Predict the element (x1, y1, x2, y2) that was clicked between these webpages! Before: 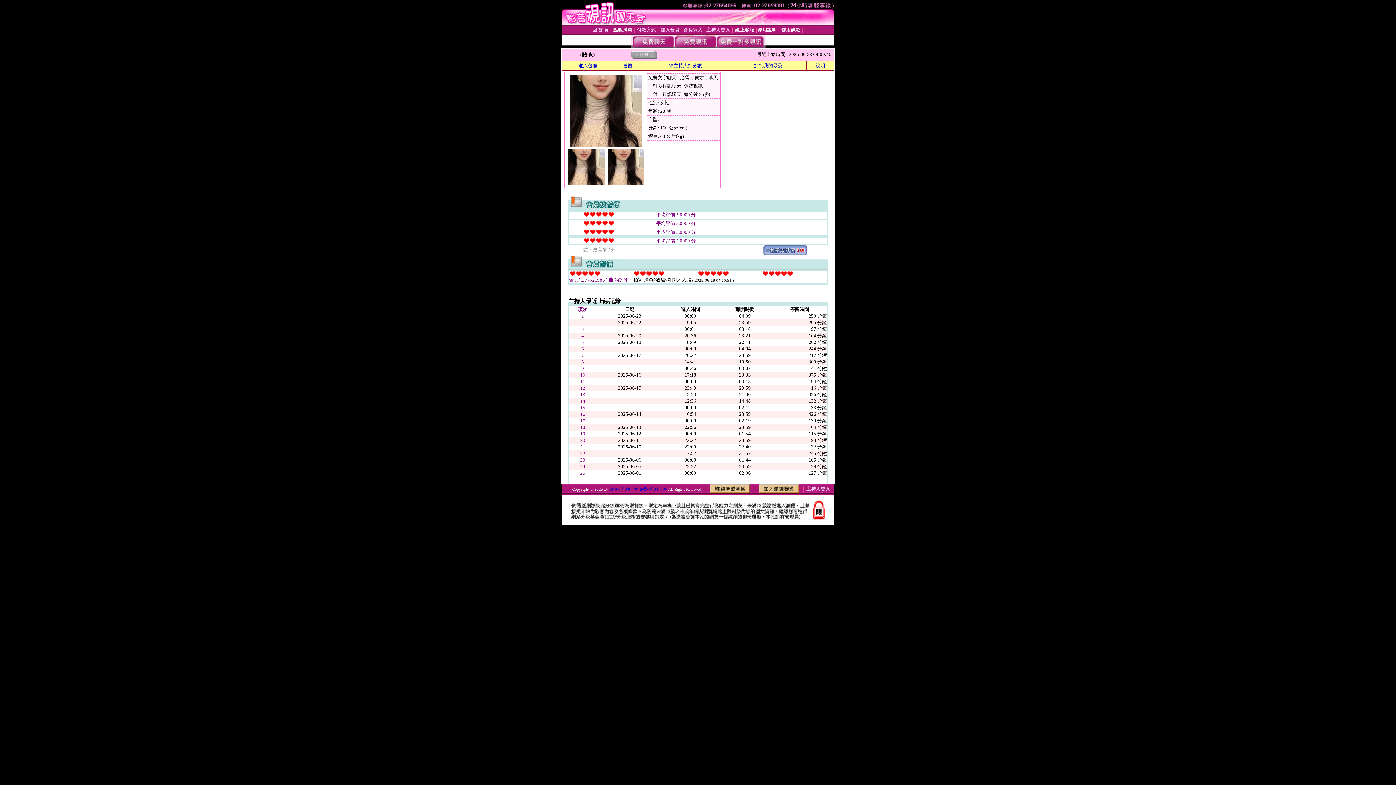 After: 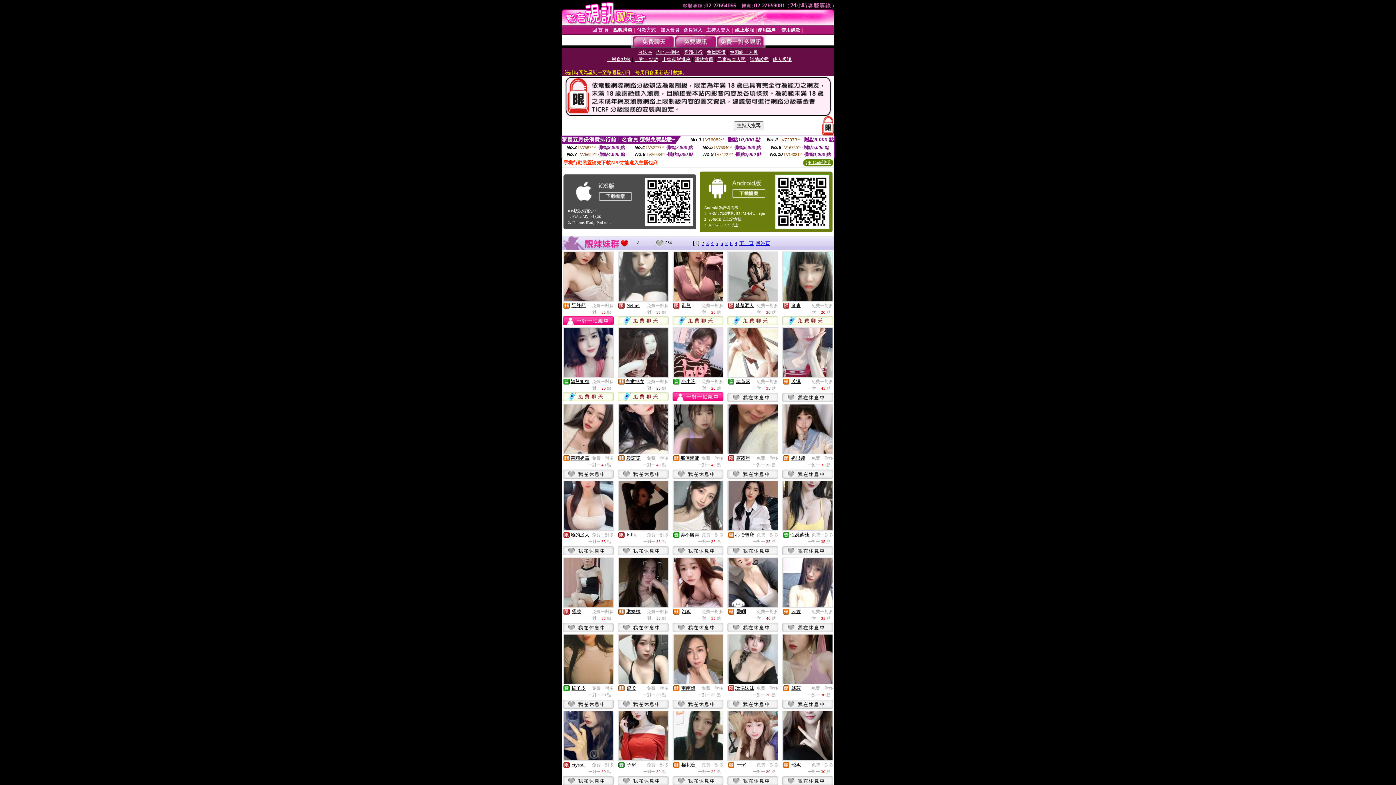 Action: bbox: (716, 43, 764, 49)